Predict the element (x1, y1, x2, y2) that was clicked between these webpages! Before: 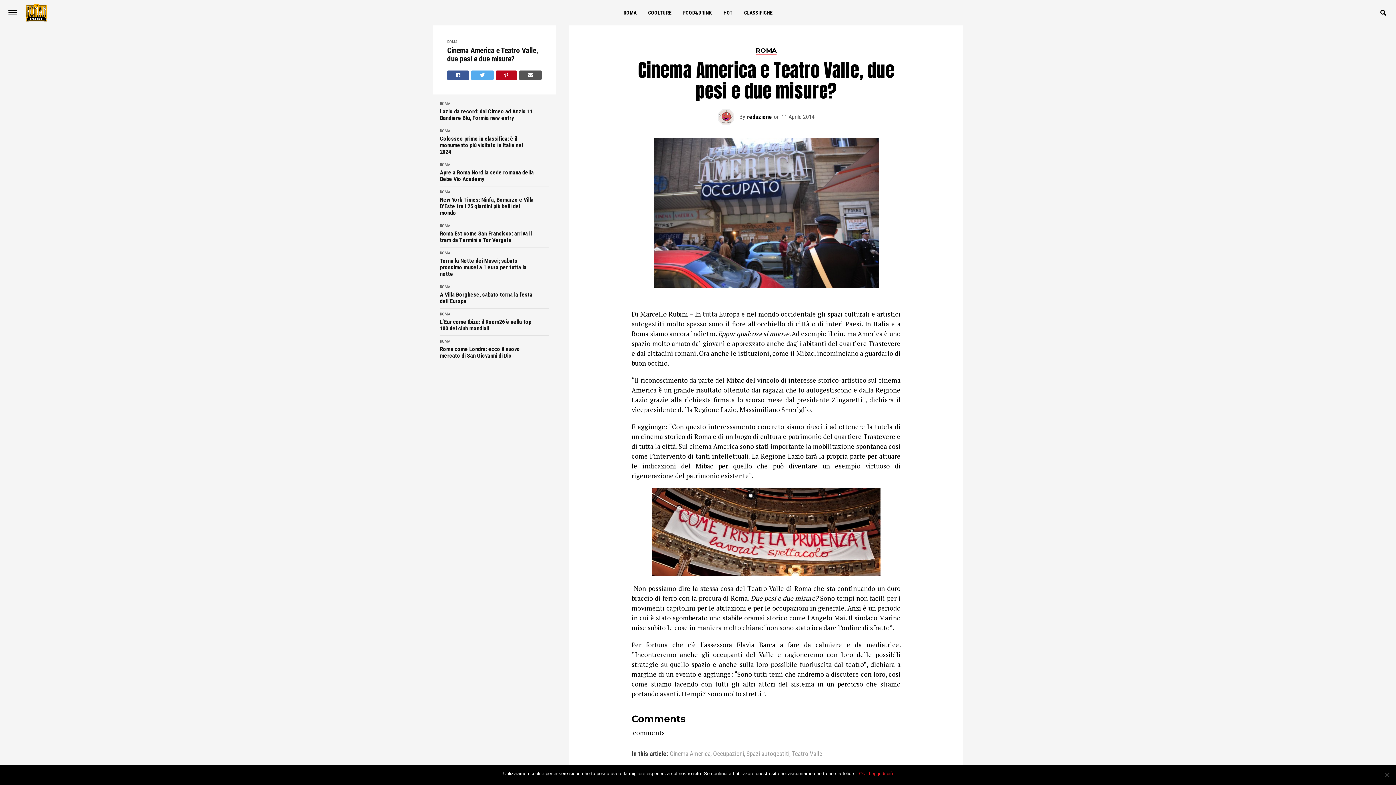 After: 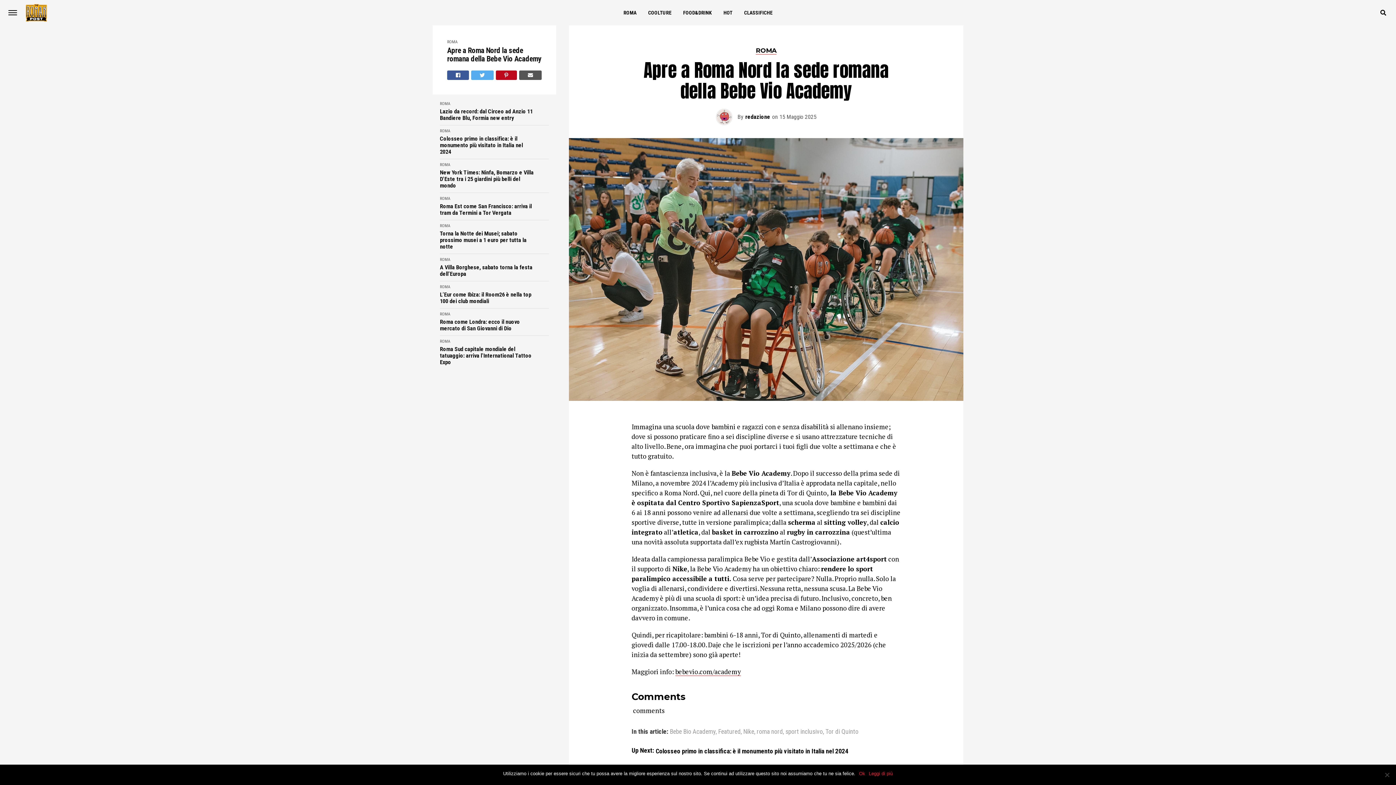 Action: label: Apre a Roma Nord la sede romana della Bebe Vio Academy bbox: (440, 169, 534, 182)